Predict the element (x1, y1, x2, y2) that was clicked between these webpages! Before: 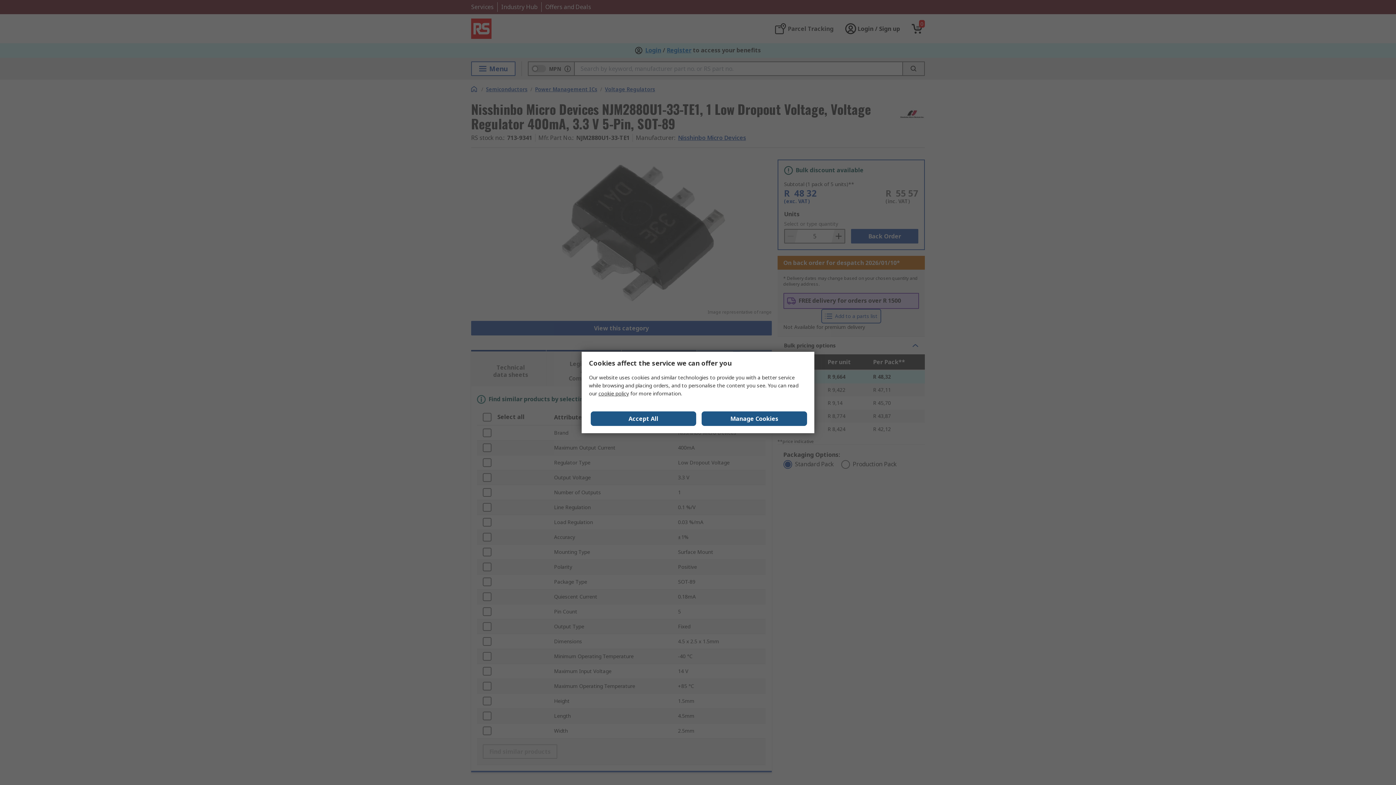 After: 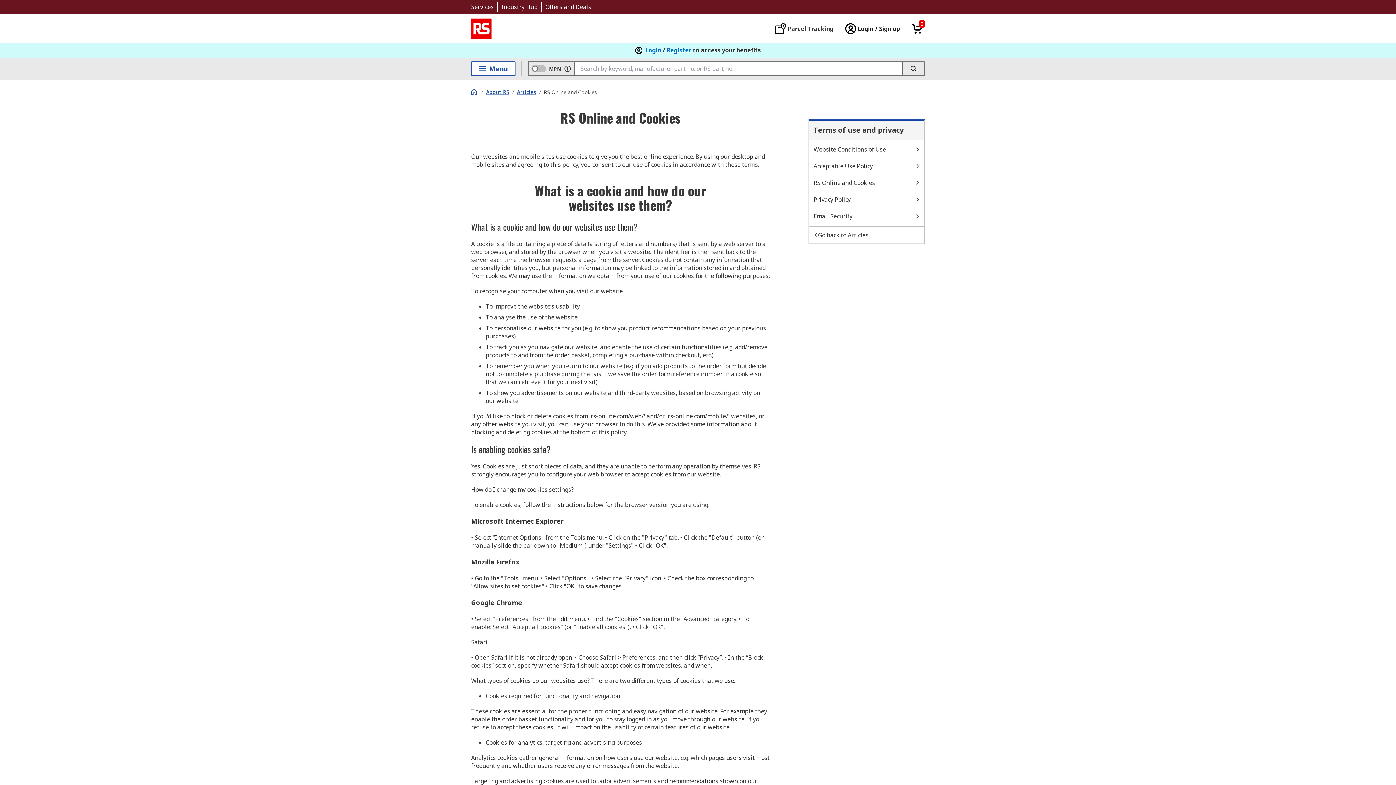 Action: bbox: (598, 390, 629, 397) label: cookie policy